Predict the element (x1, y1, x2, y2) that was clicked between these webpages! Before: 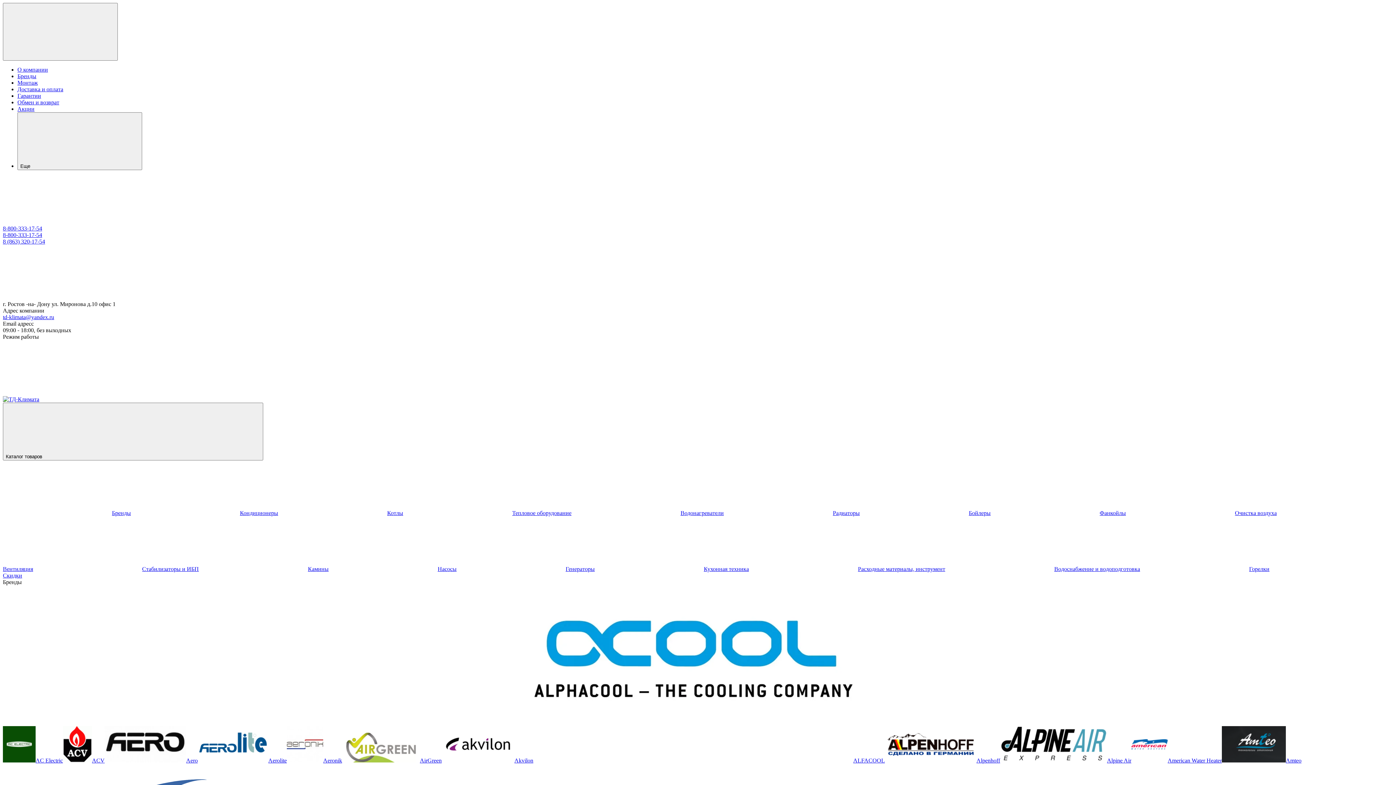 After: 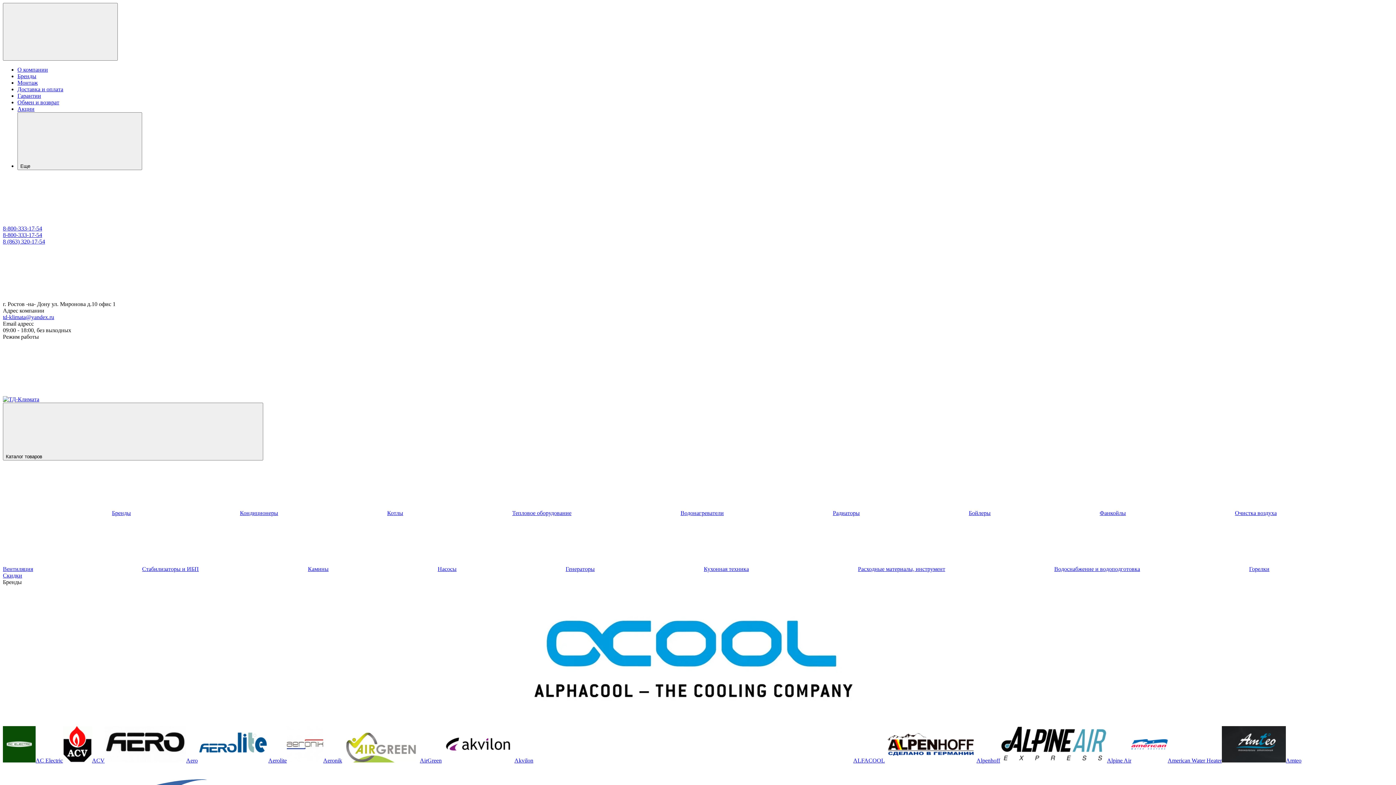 Action: label: Alpenhoff bbox: (885, 757, 1000, 764)